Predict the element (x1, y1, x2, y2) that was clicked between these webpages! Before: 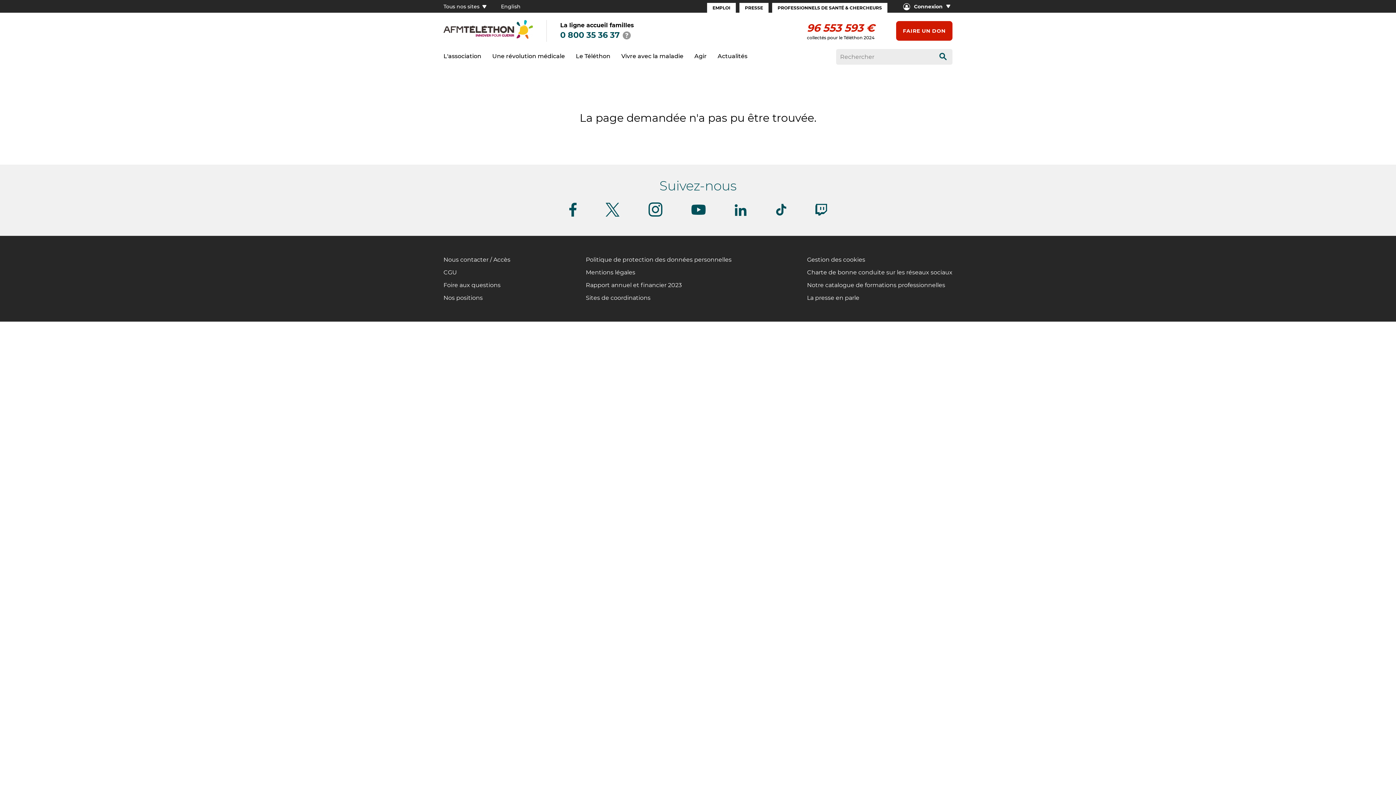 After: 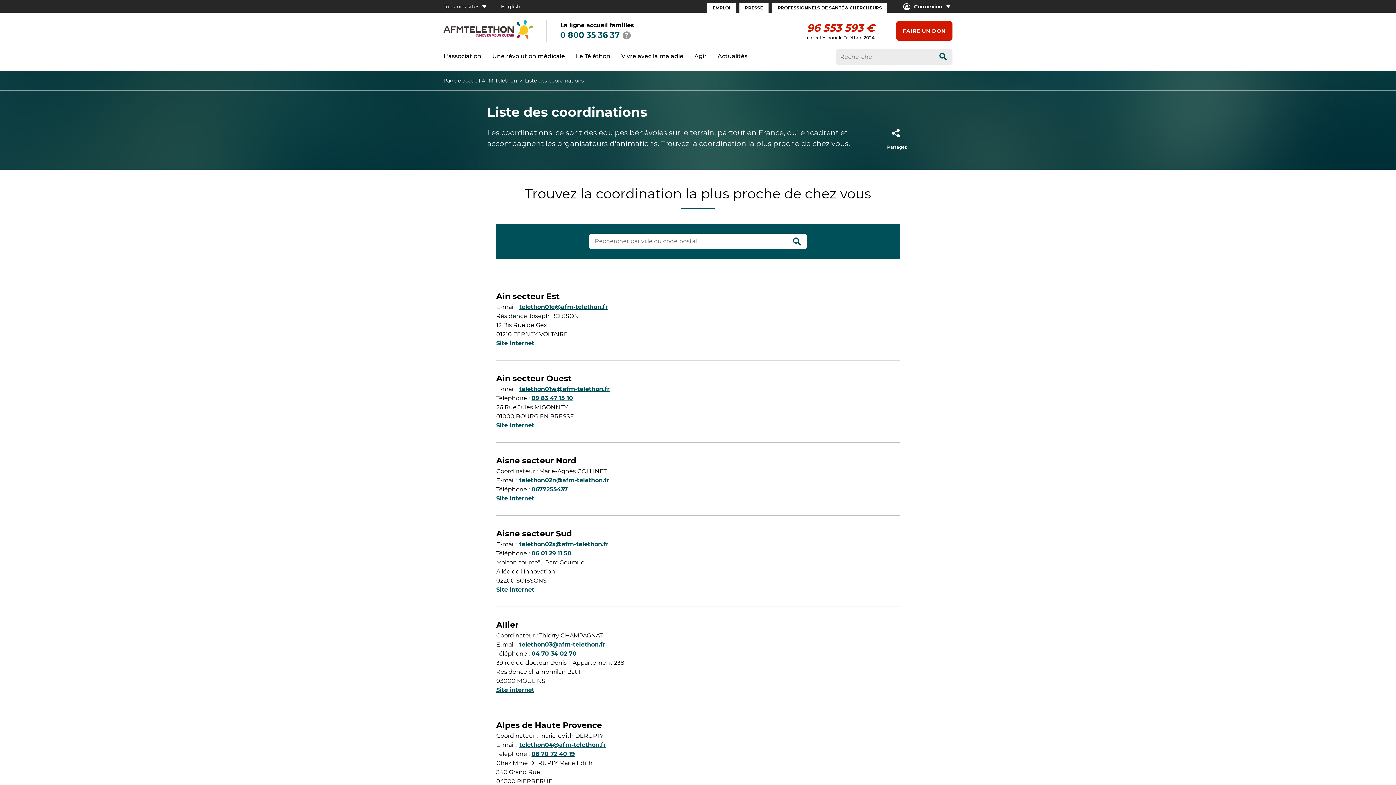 Action: label: Sites de coordinations bbox: (586, 294, 650, 301)